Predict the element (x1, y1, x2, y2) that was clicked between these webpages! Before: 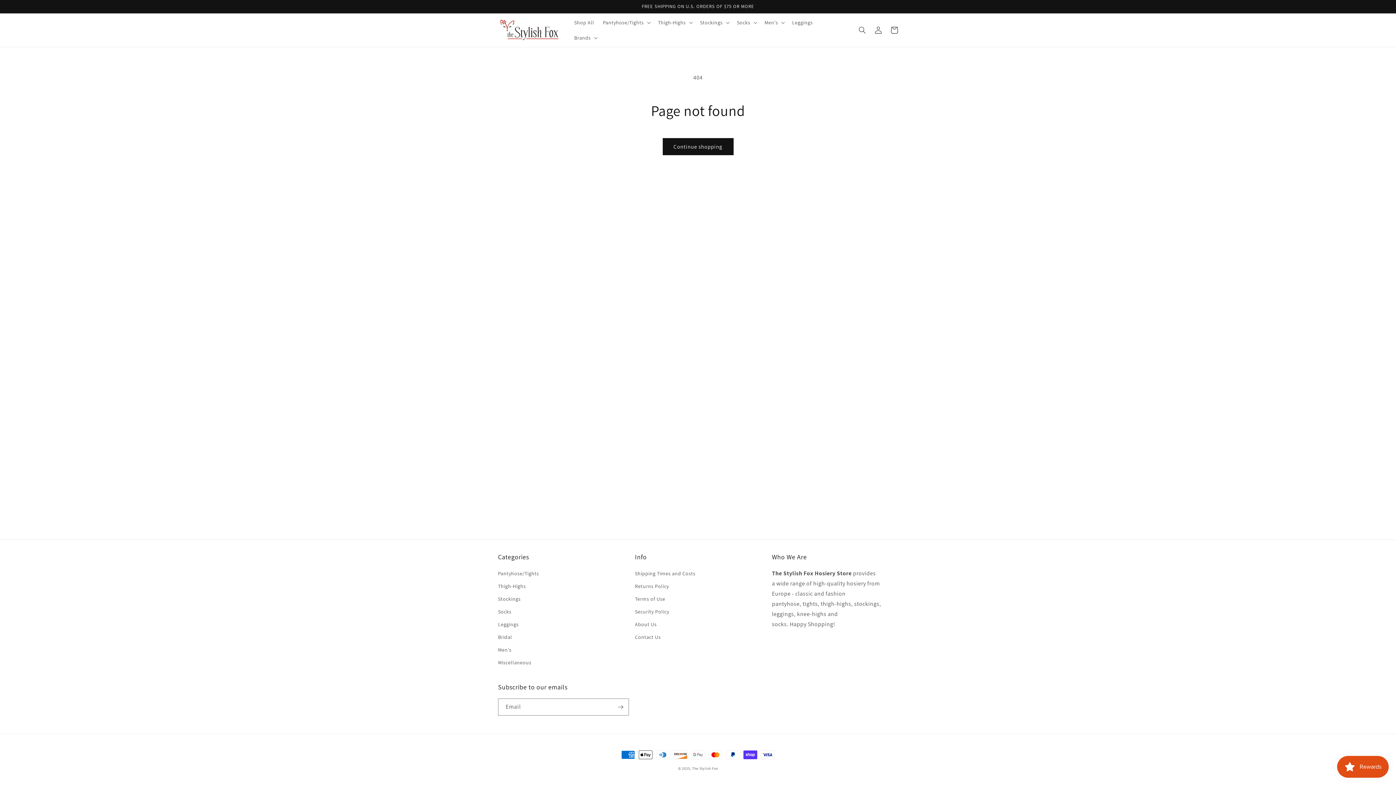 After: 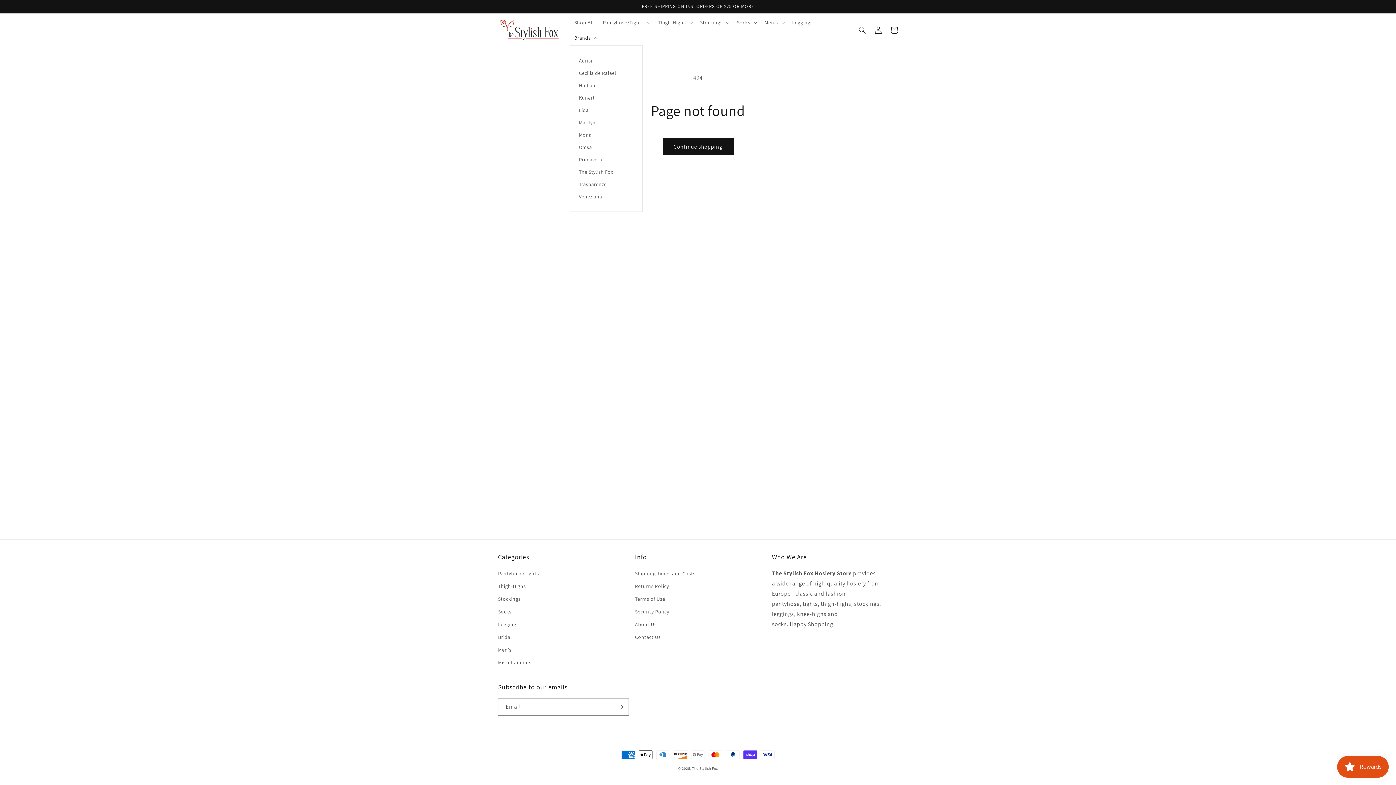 Action: label: Brands bbox: (570, 30, 600, 45)